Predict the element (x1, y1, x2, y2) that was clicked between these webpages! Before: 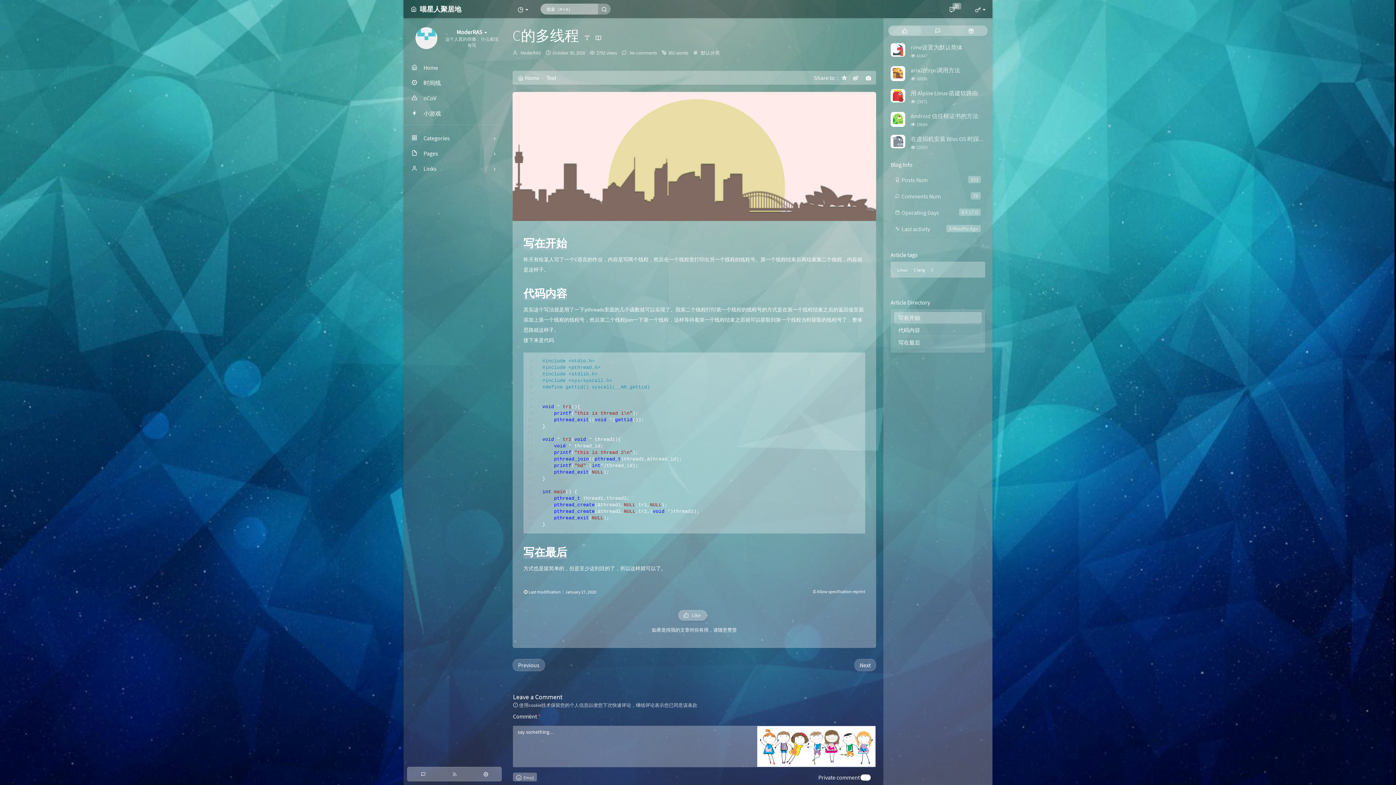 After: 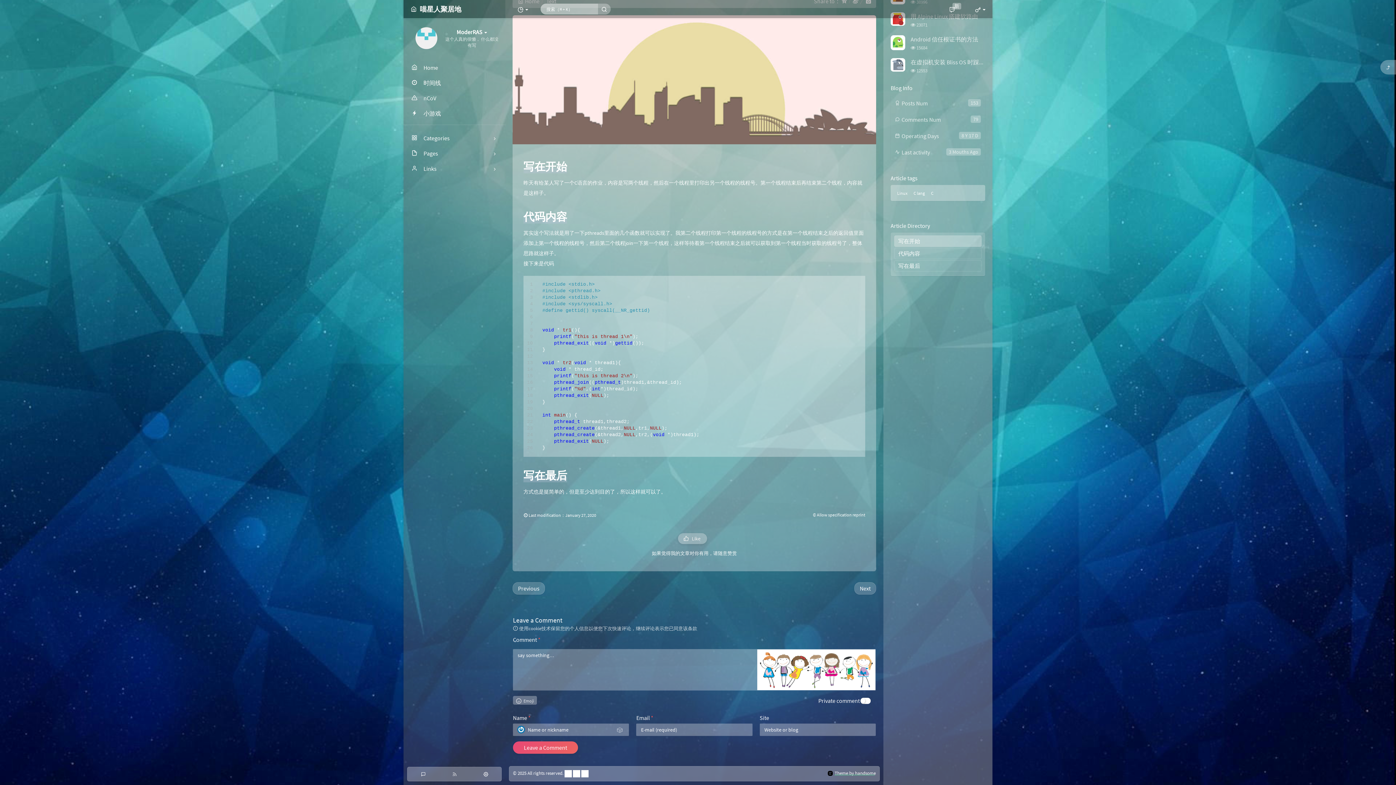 Action: bbox: (894, 312, 981, 323) label: 写在开始